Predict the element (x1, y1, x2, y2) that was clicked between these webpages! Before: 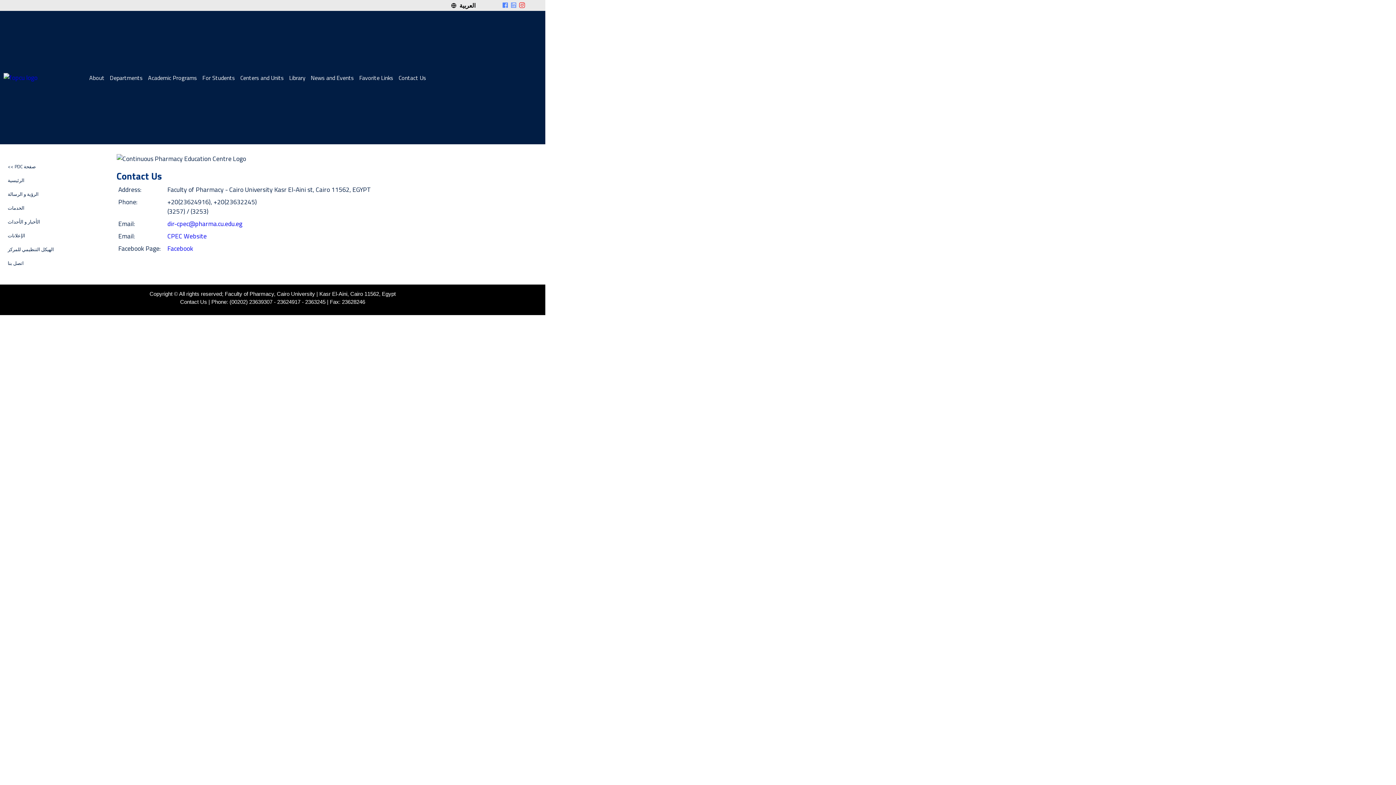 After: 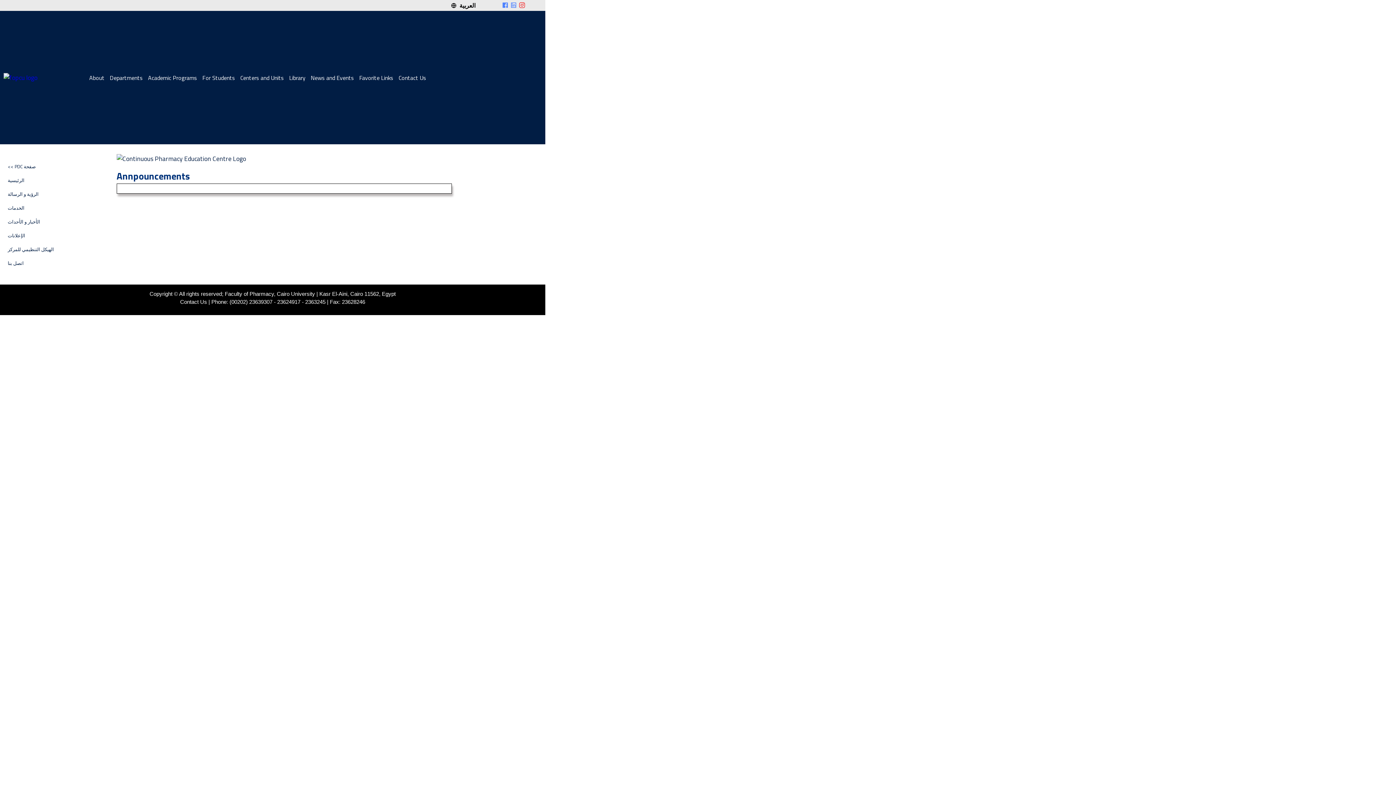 Action: bbox: (7, 232, 109, 239) label: الإعلانات